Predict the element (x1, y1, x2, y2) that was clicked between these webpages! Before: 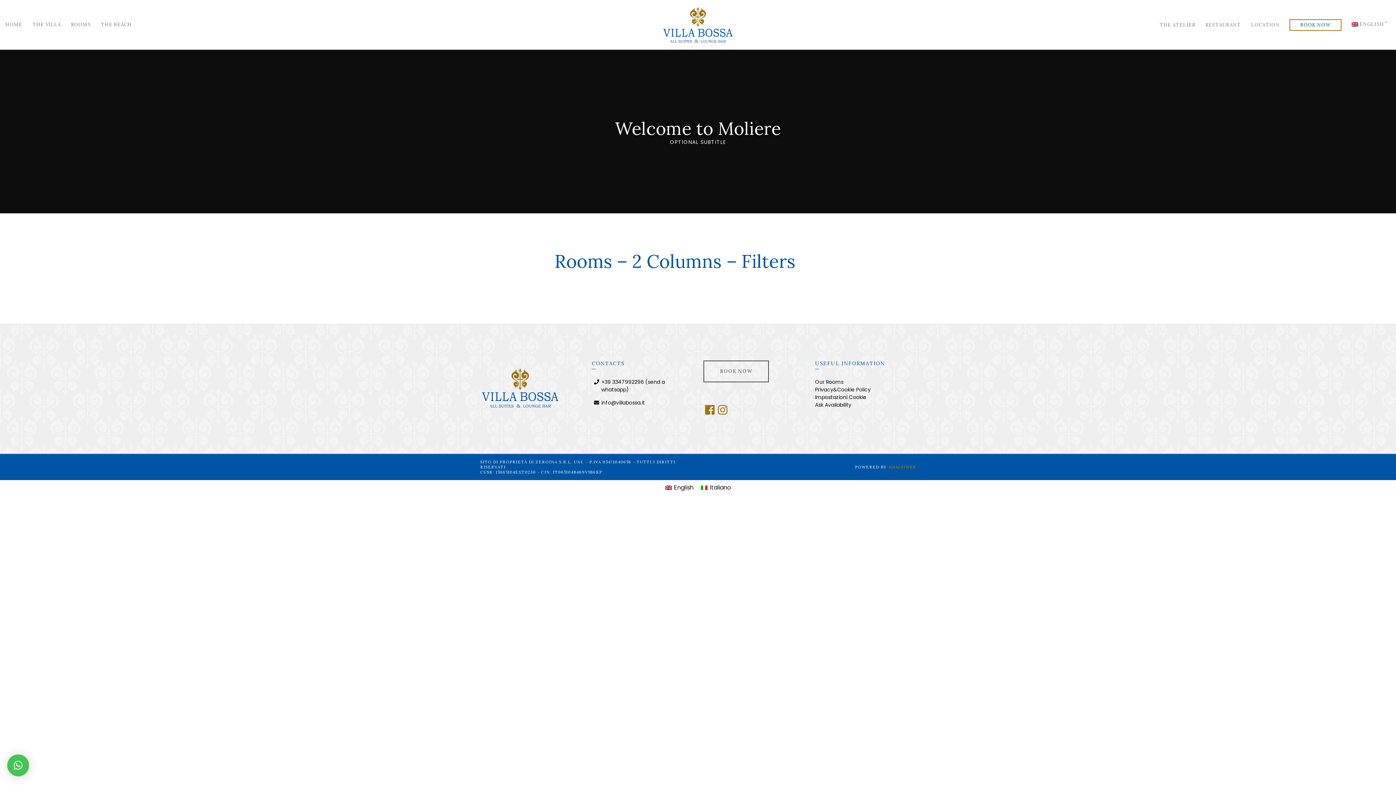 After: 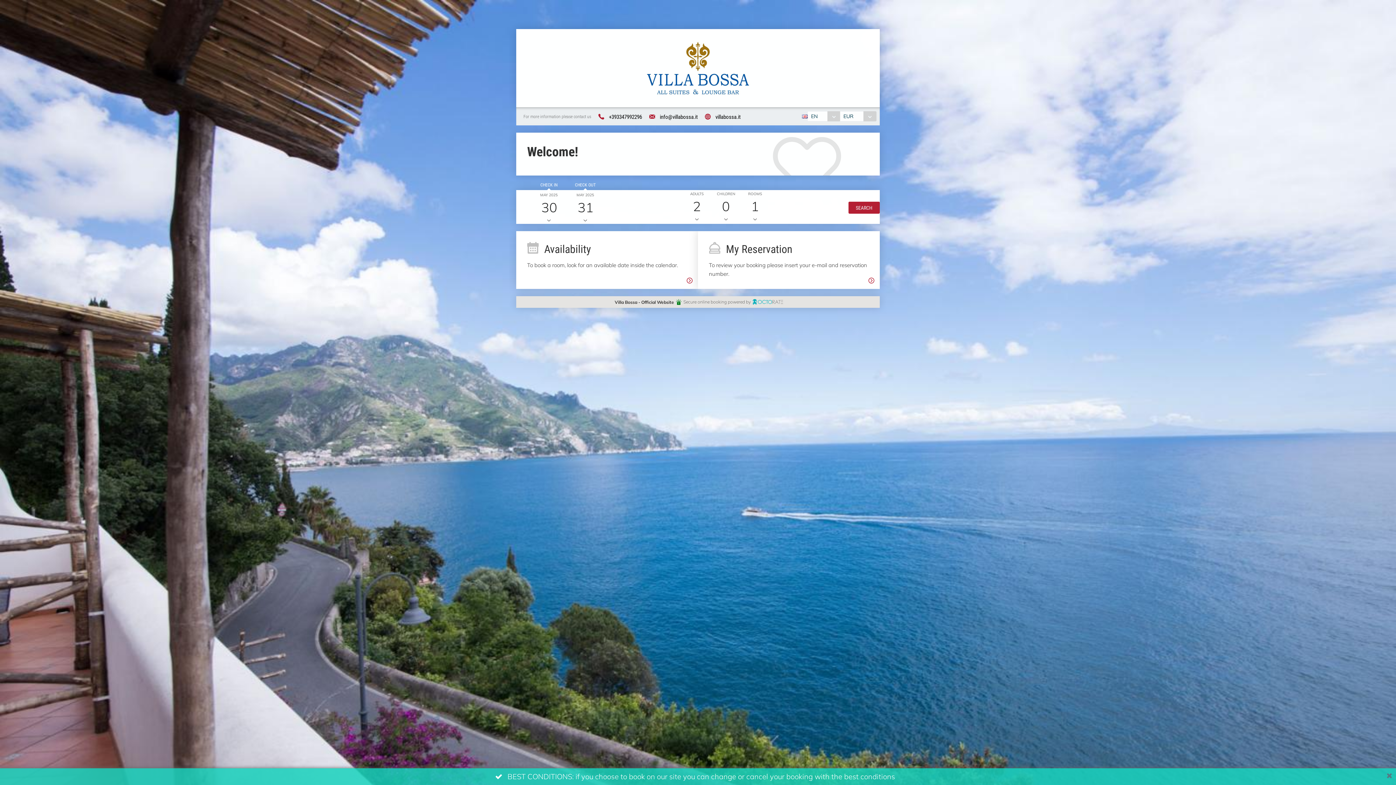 Action: label: BOOK NOW bbox: (703, 360, 769, 382)